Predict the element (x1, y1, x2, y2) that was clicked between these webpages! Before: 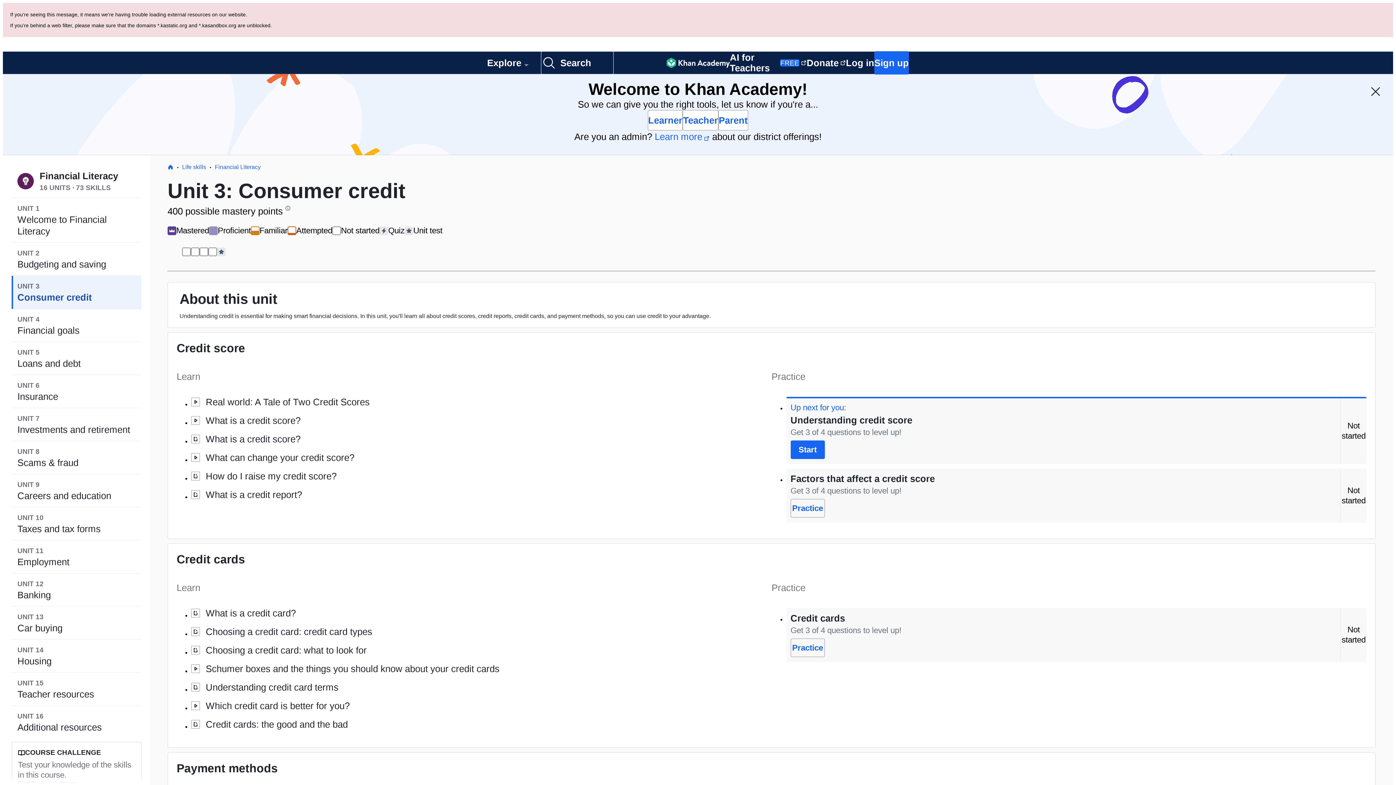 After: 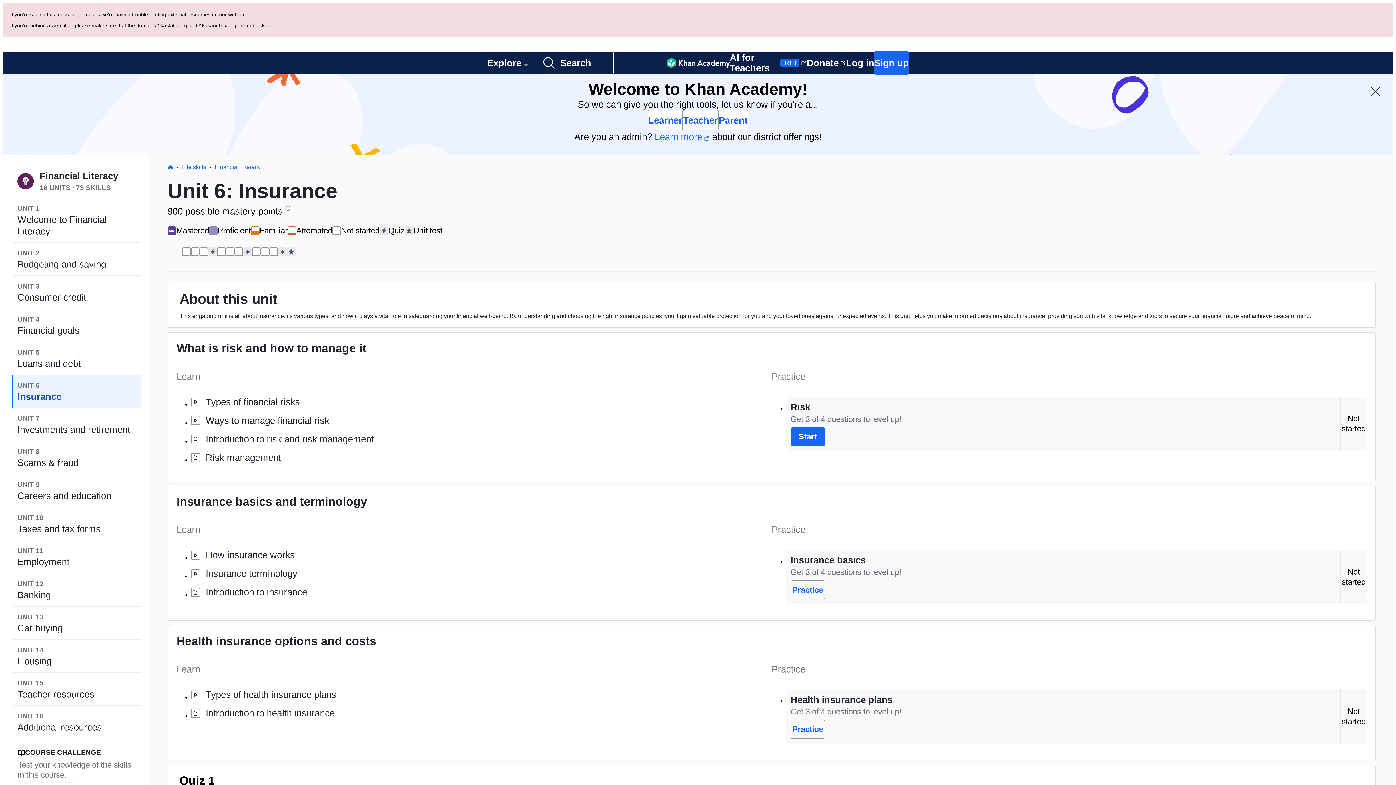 Action: bbox: (11, 375, 141, 408) label: UNIT 6
Insurance